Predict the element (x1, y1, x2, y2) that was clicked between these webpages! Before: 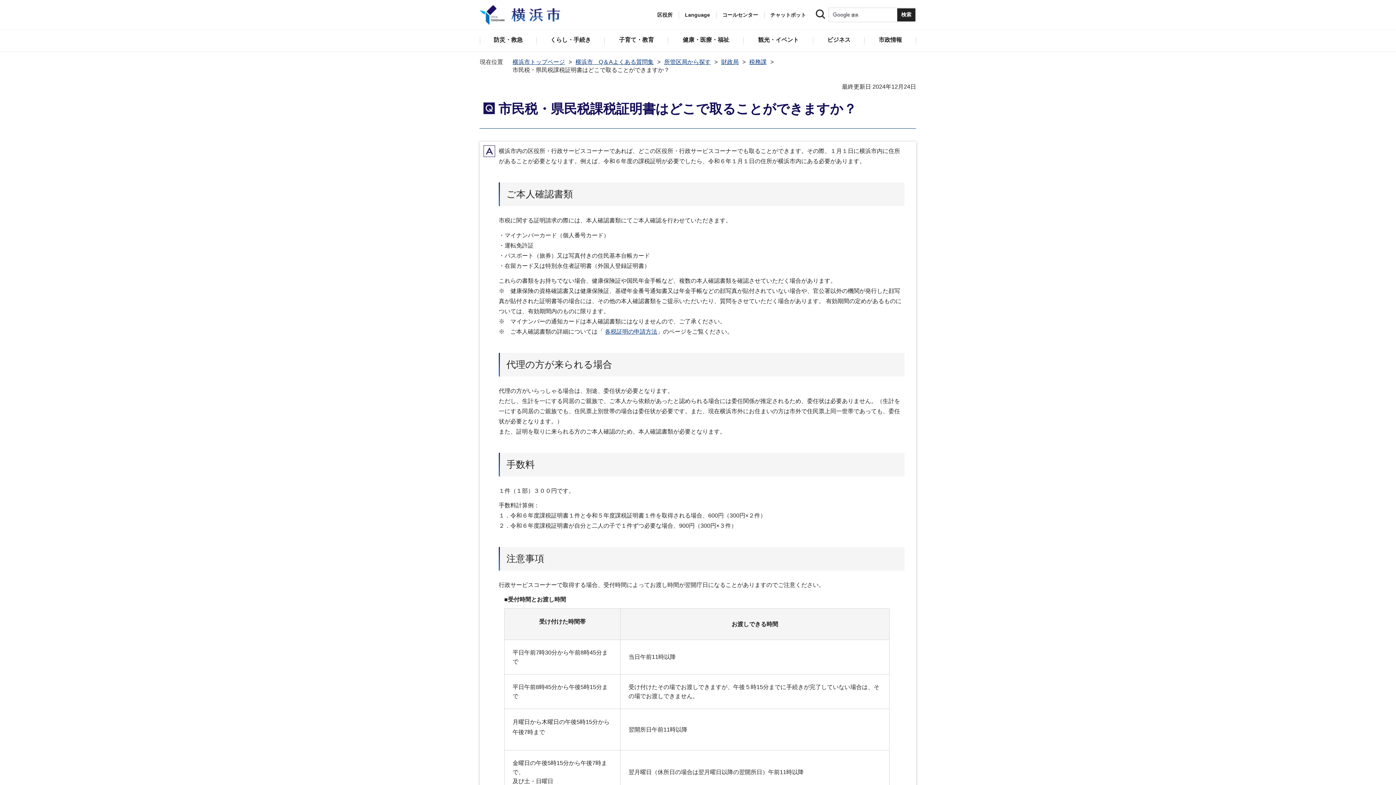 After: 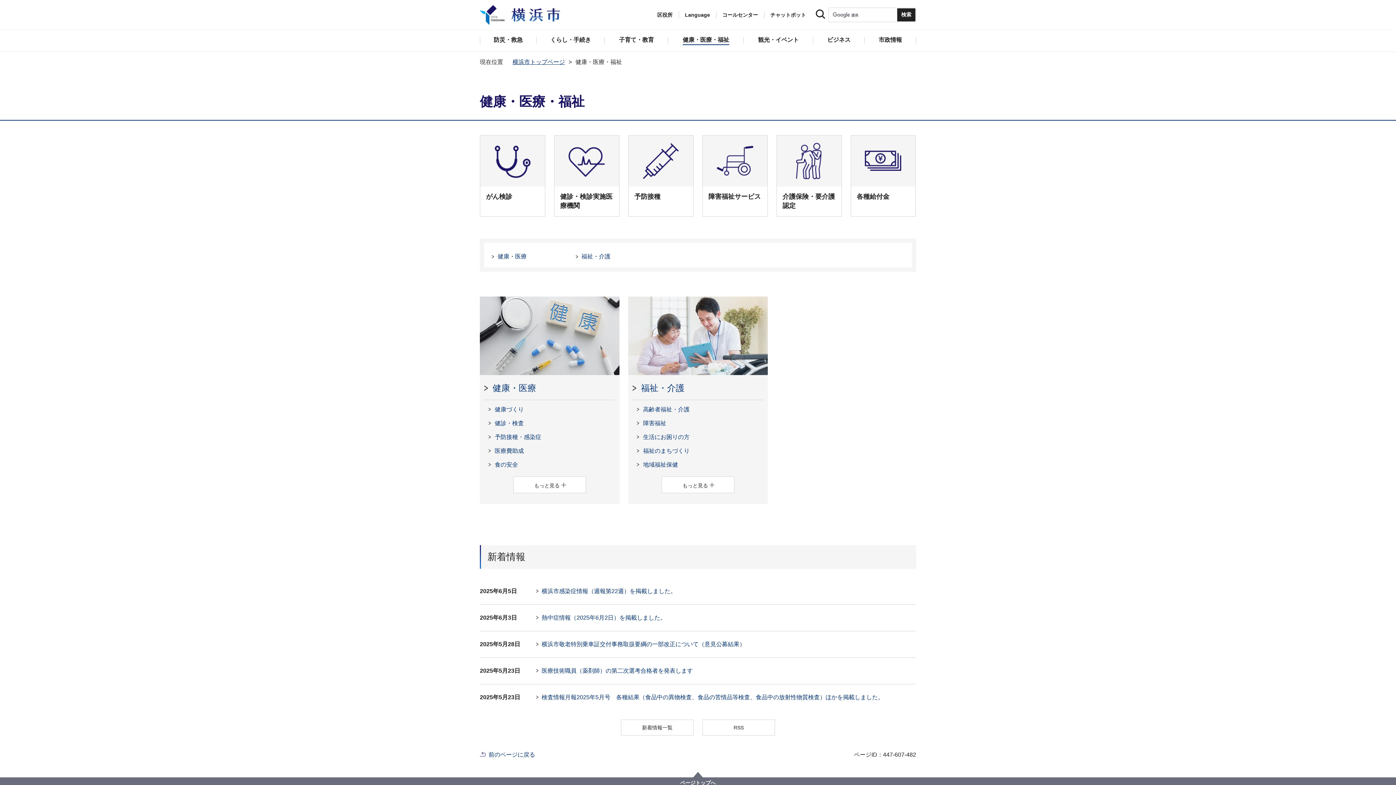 Action: label: 健康・医療・福祉 bbox: (668, 29, 743, 51)